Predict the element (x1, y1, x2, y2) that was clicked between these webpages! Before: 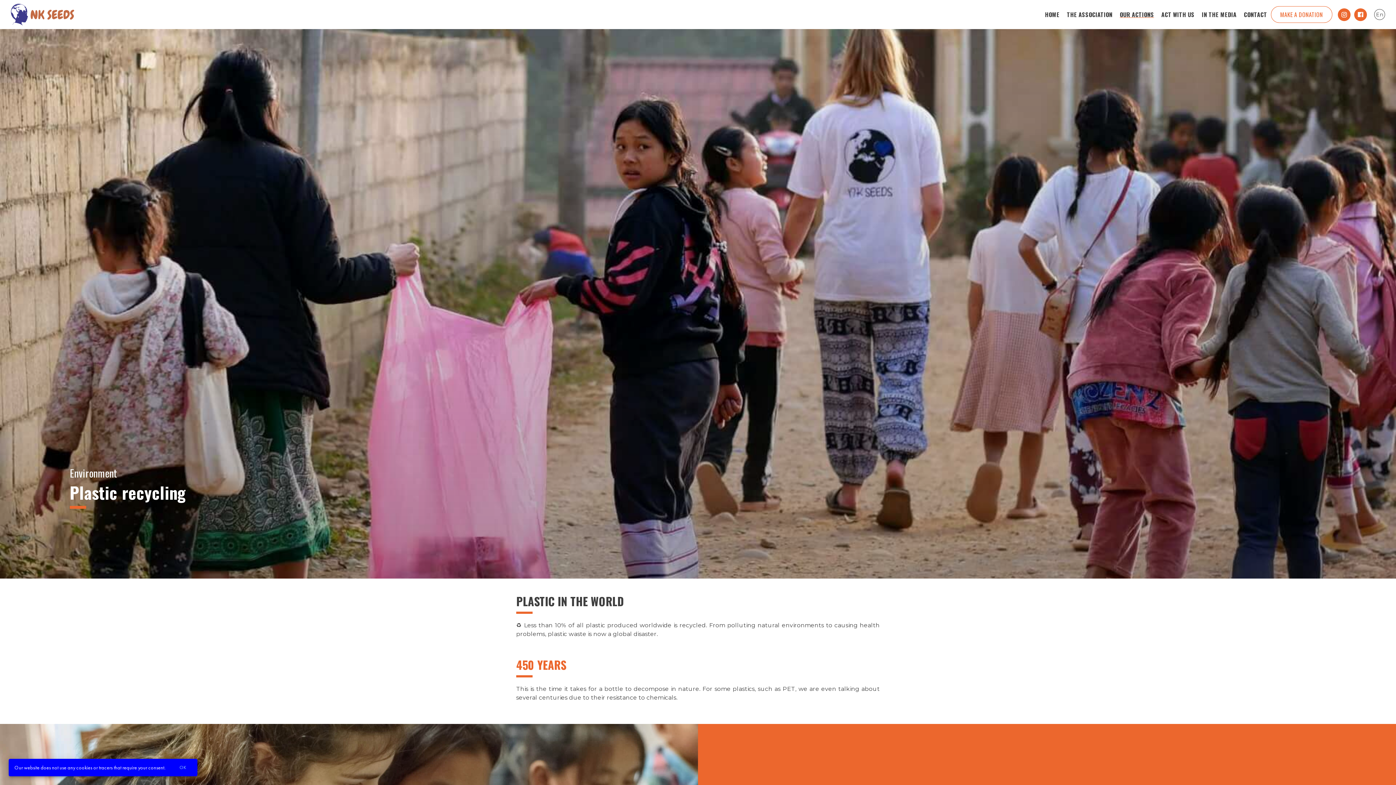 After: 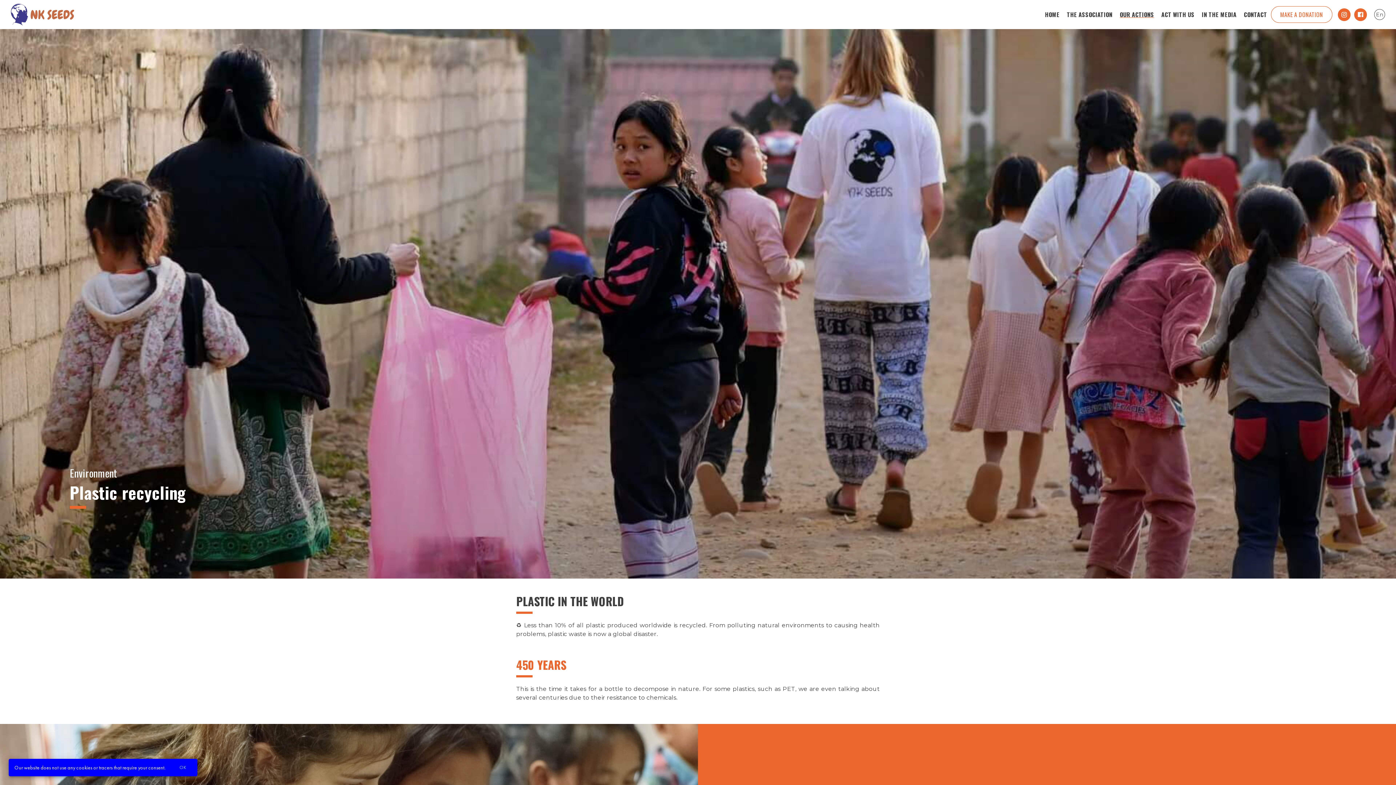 Action: bbox: (1338, 8, 1350, 20)